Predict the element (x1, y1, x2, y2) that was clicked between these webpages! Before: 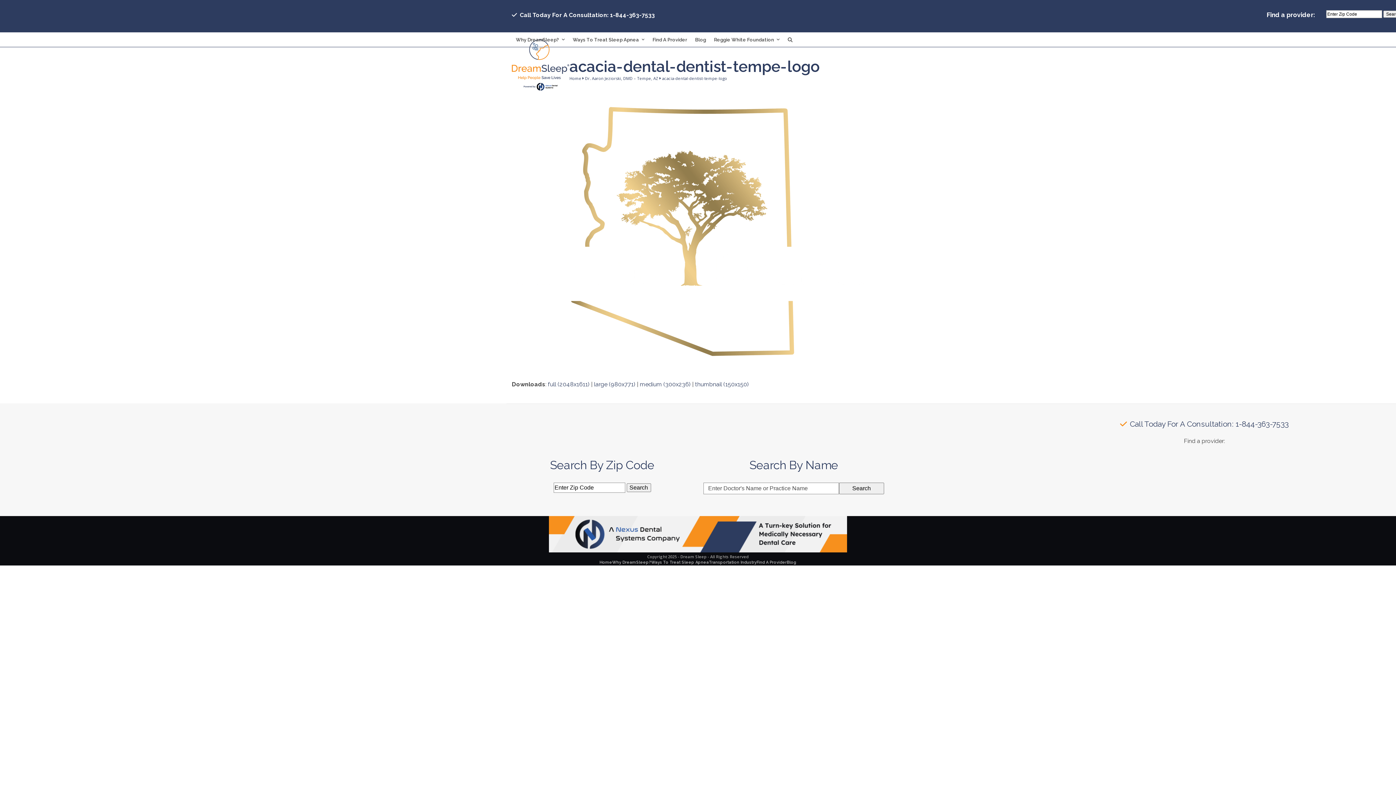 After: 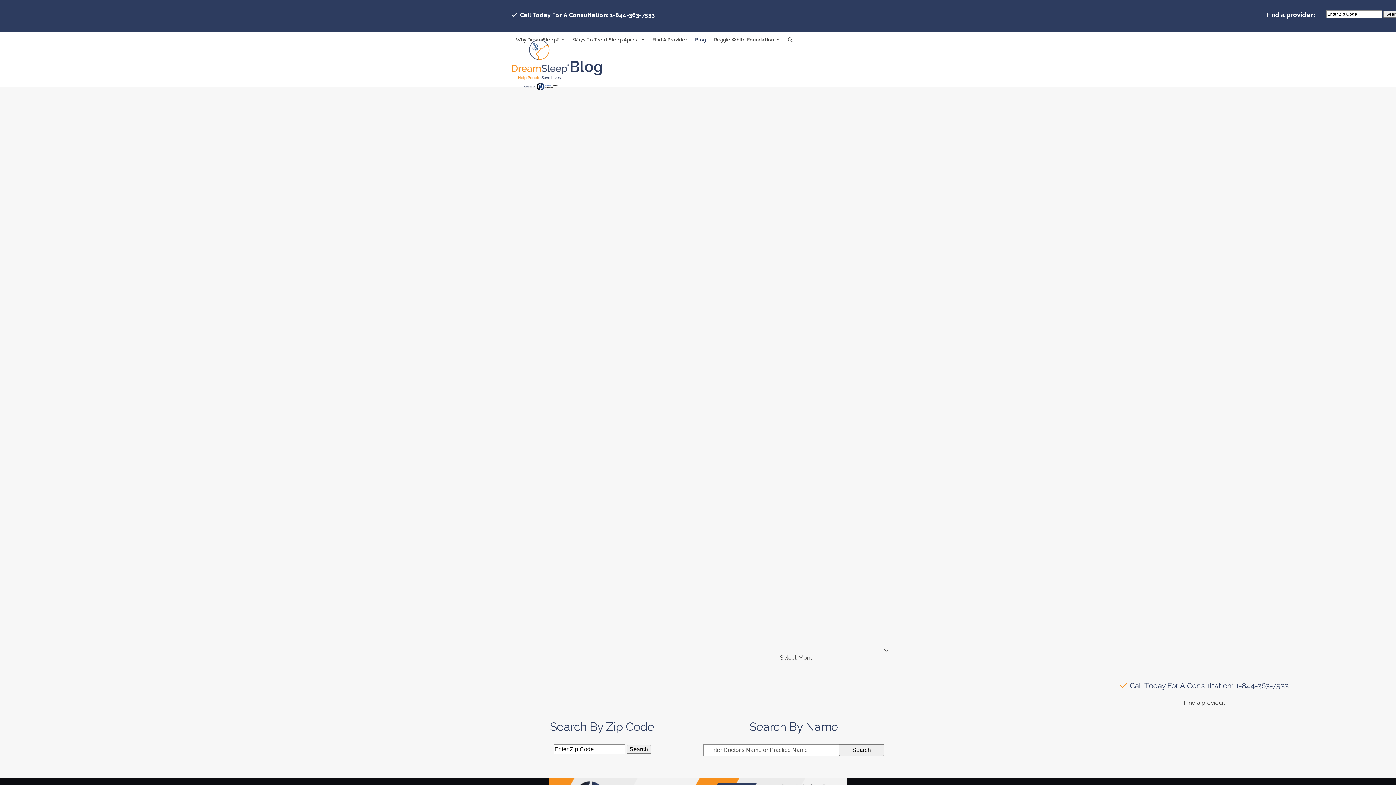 Action: label: Blog bbox: (786, 560, 796, 565)